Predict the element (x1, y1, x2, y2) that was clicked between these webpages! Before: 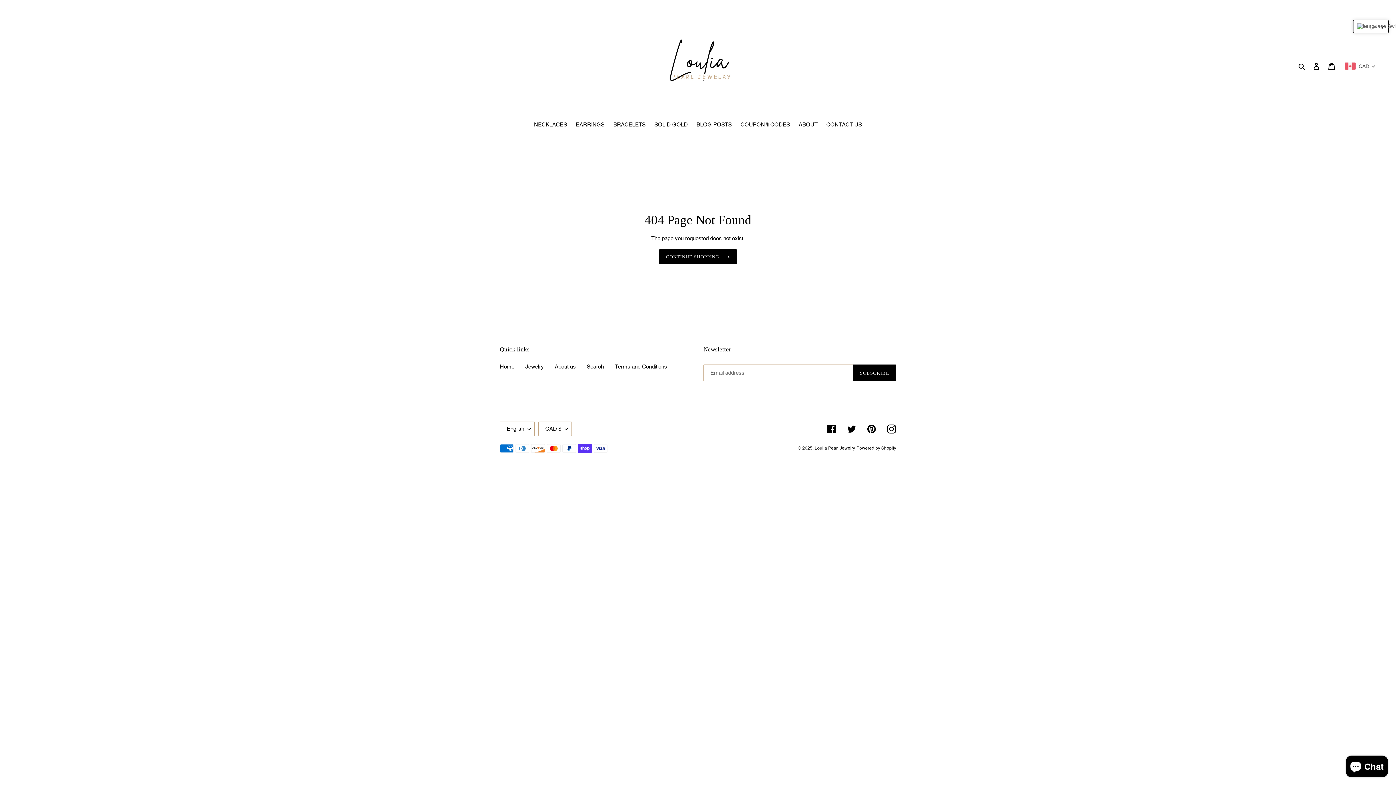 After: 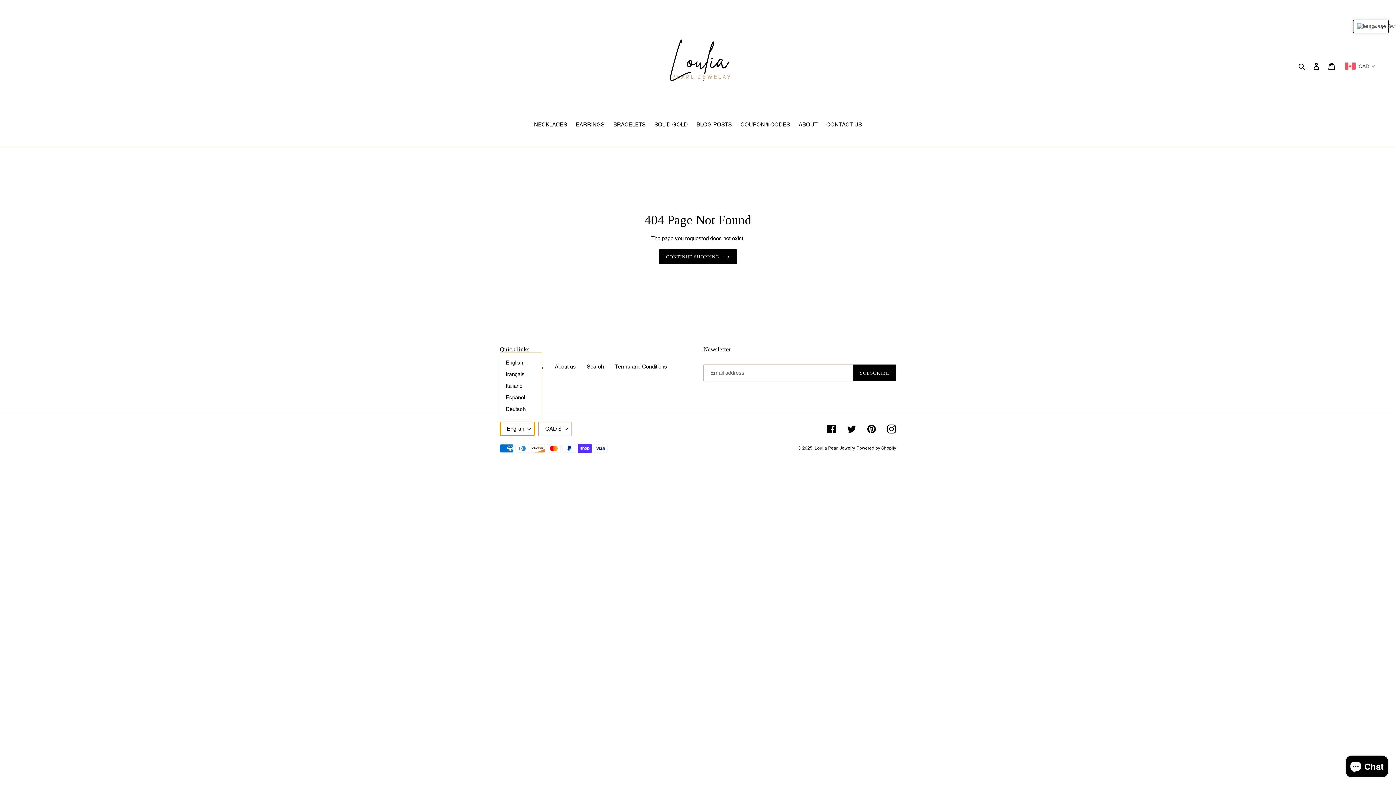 Action: label: English bbox: (500, 421, 534, 436)